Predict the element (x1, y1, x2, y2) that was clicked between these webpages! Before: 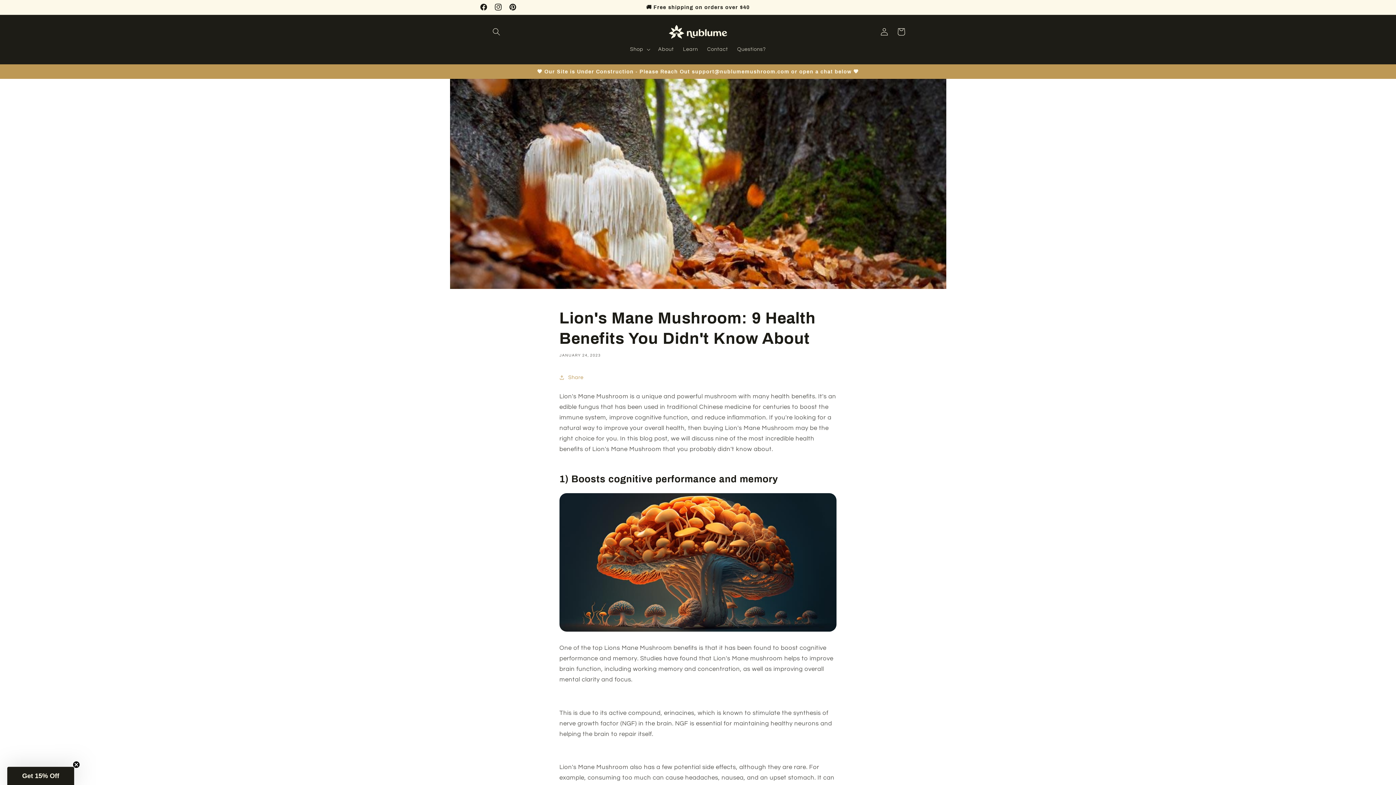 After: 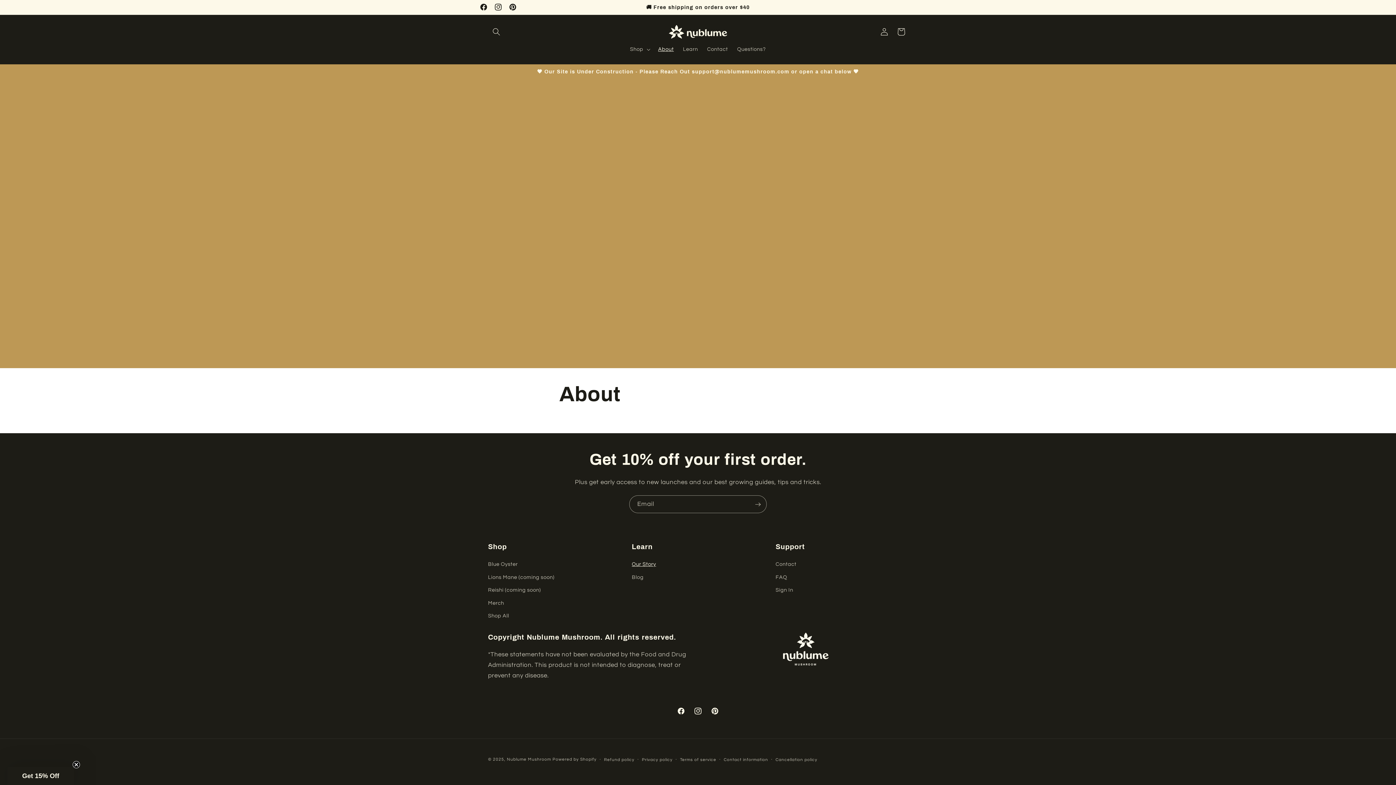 Action: label: About bbox: (653, 41, 678, 57)